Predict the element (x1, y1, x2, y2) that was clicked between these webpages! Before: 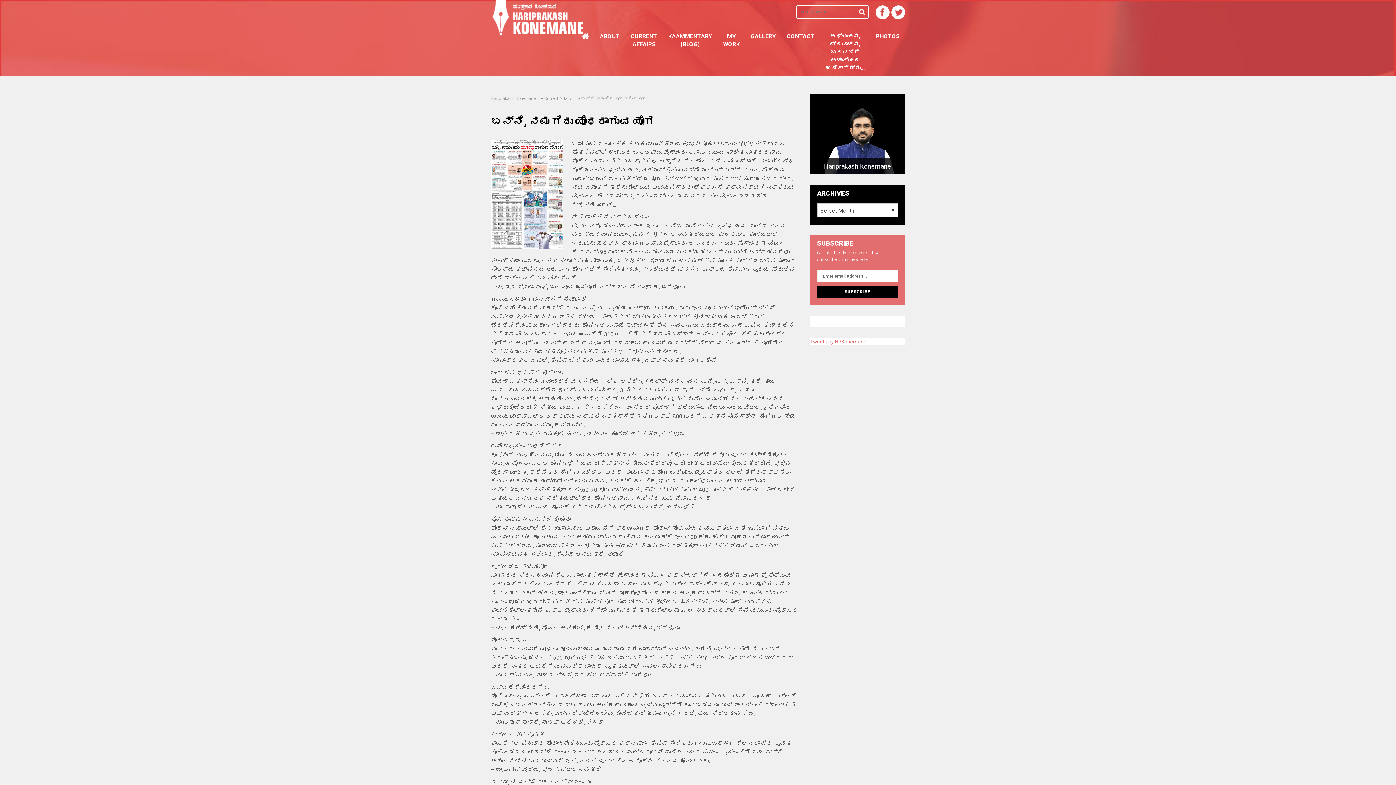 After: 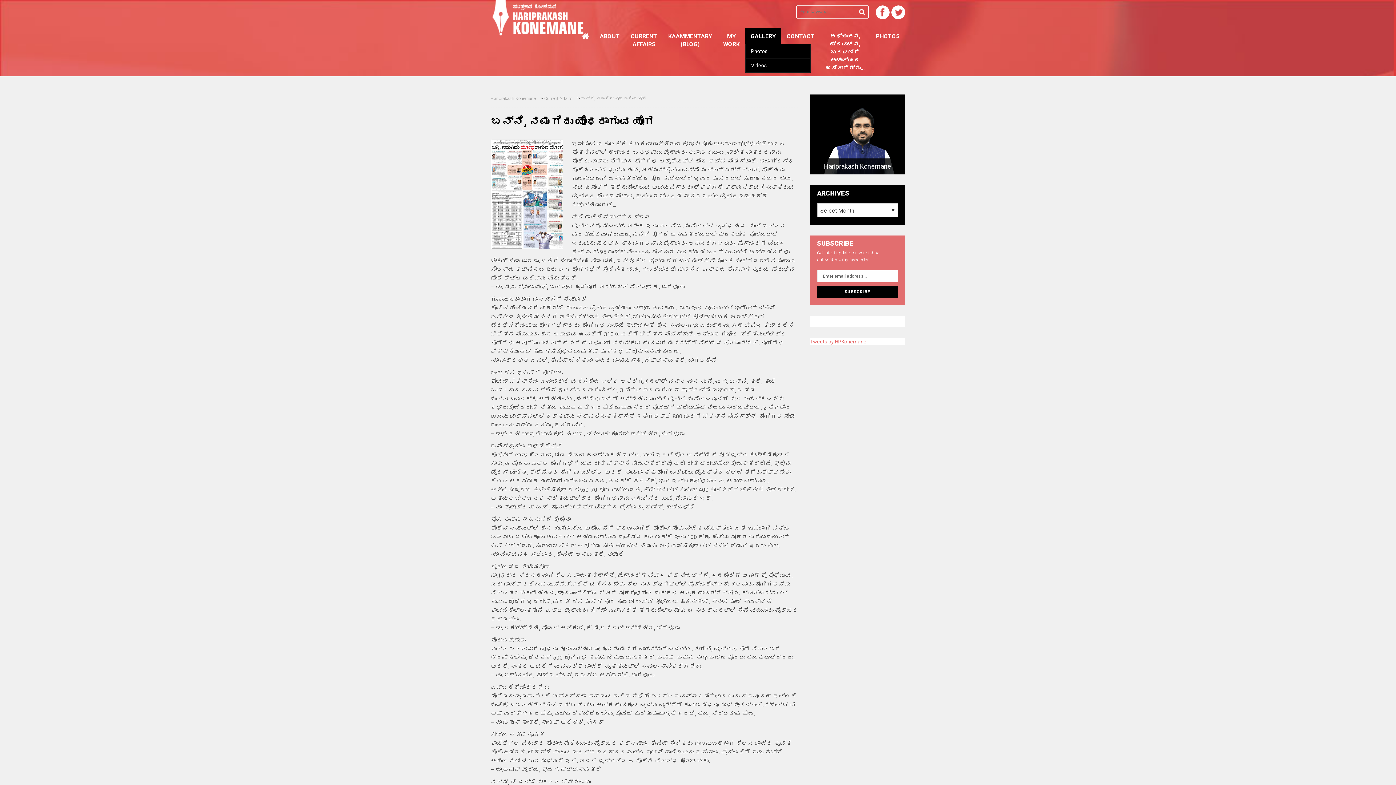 Action: bbox: (745, 28, 781, 44) label: GALLERY